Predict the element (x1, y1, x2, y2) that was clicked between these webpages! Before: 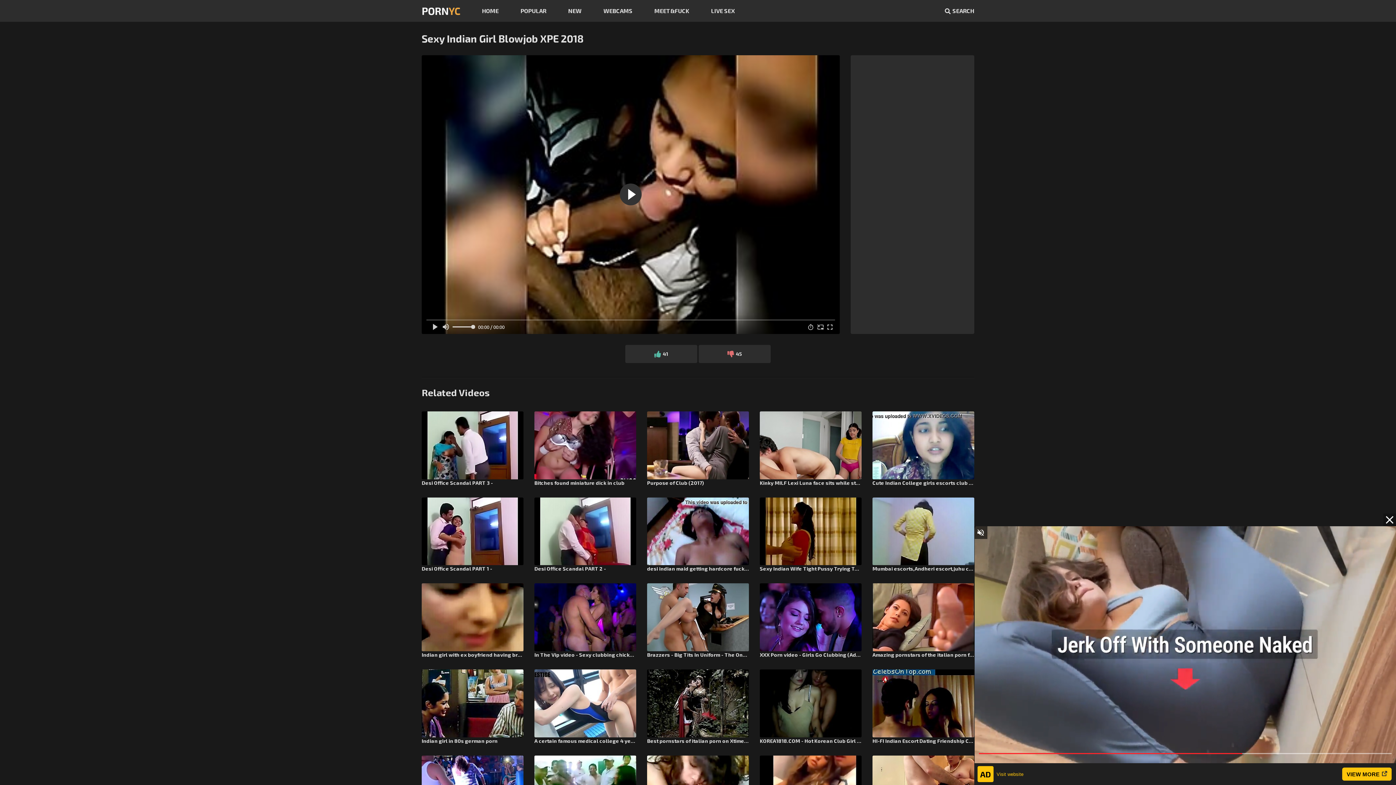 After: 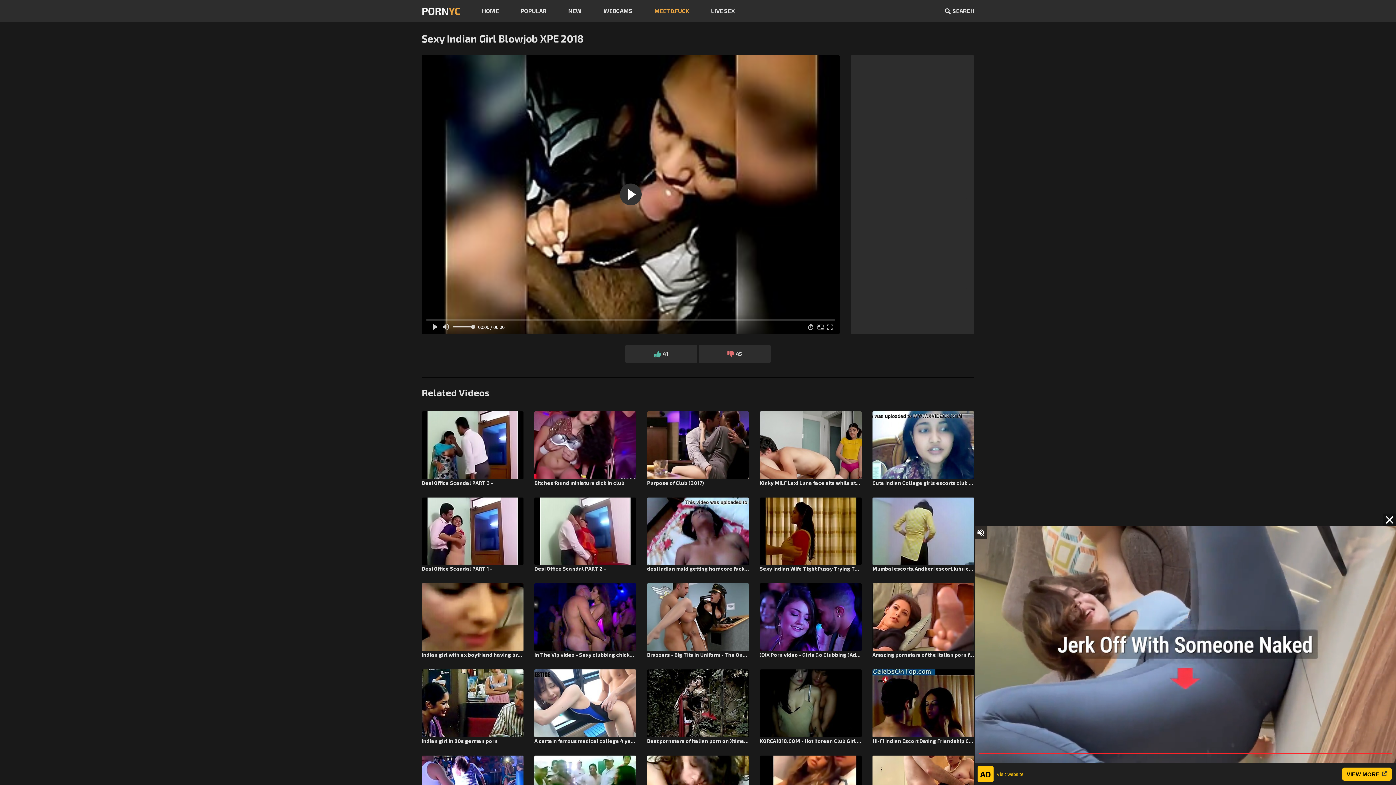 Action: label: MEET&FUCK bbox: (654, 3, 689, 18)